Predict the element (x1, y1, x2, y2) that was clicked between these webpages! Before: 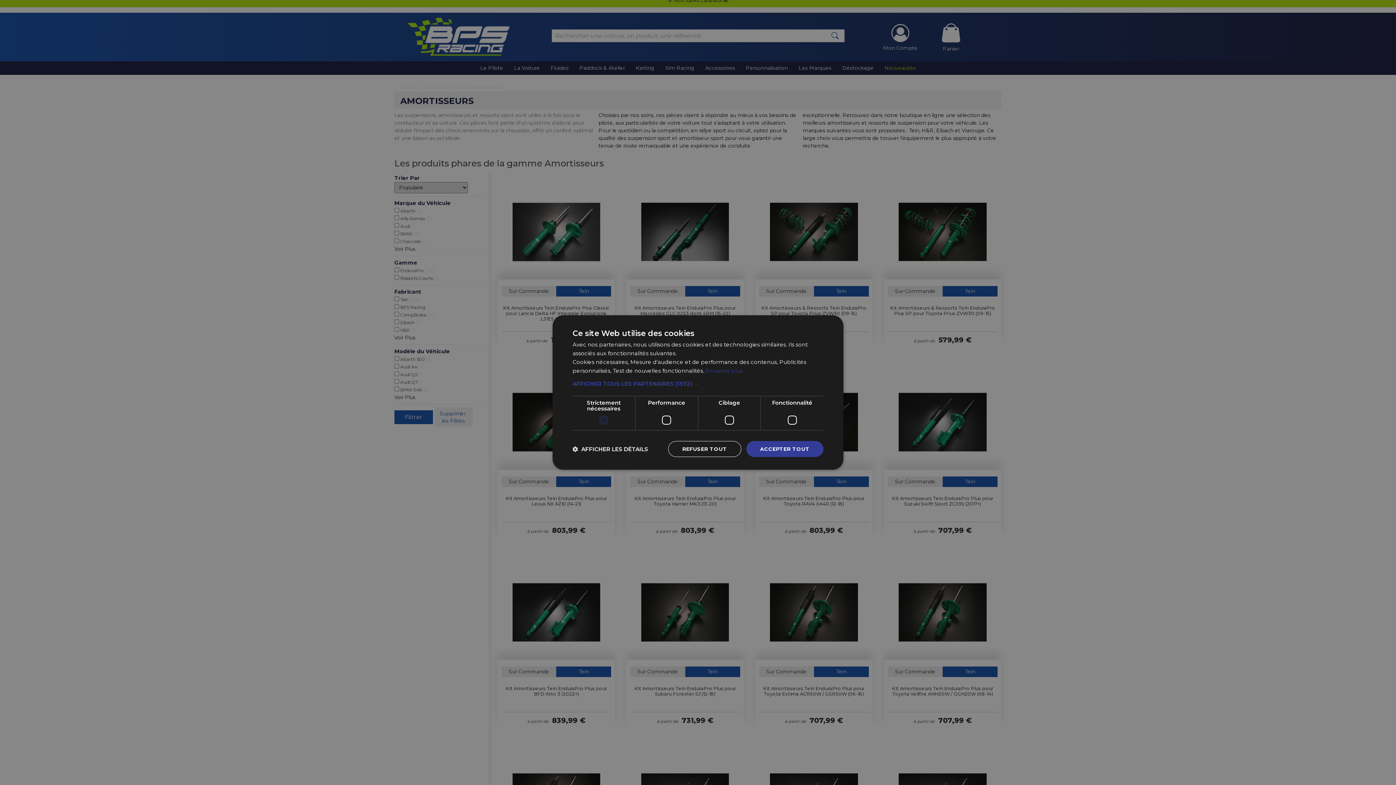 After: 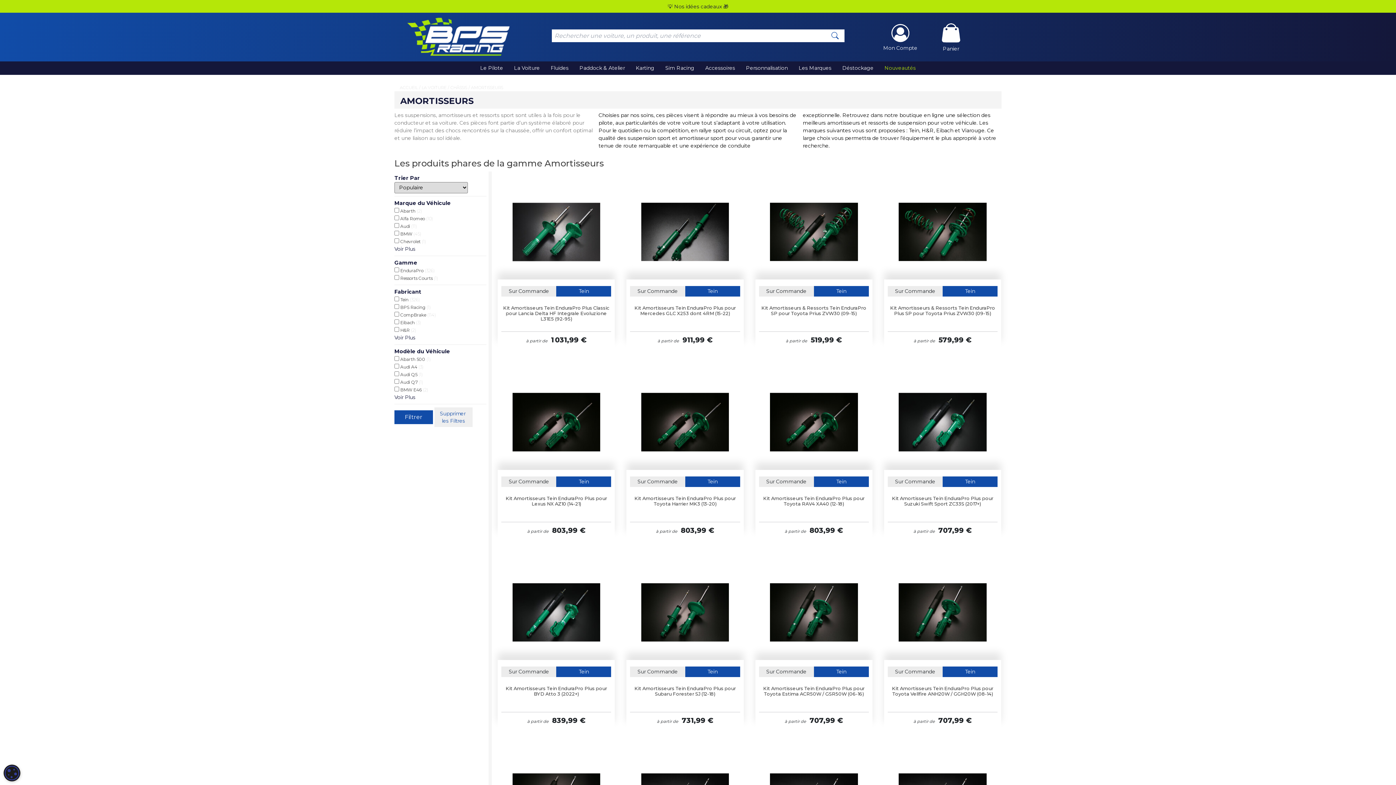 Action: label: REFUSER TOUT bbox: (668, 441, 741, 457)